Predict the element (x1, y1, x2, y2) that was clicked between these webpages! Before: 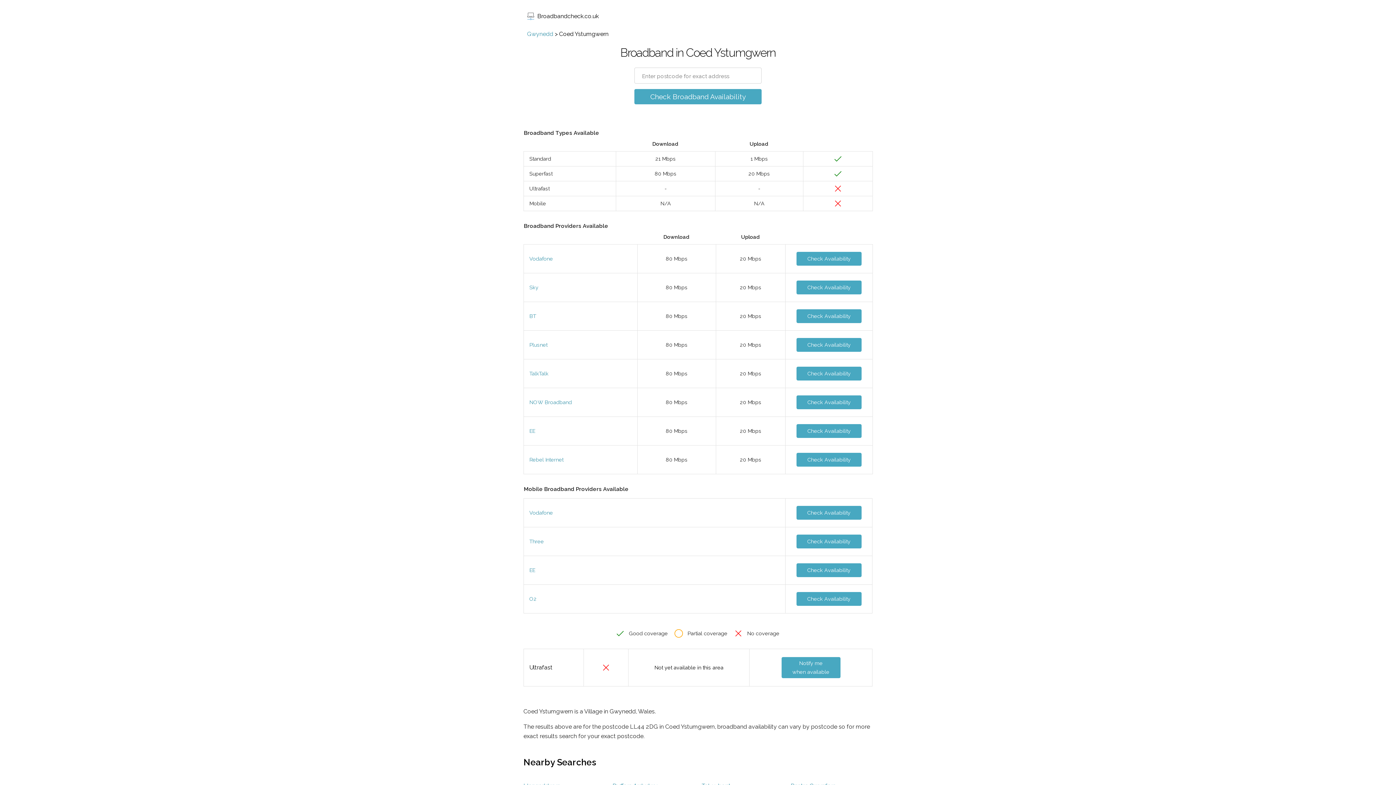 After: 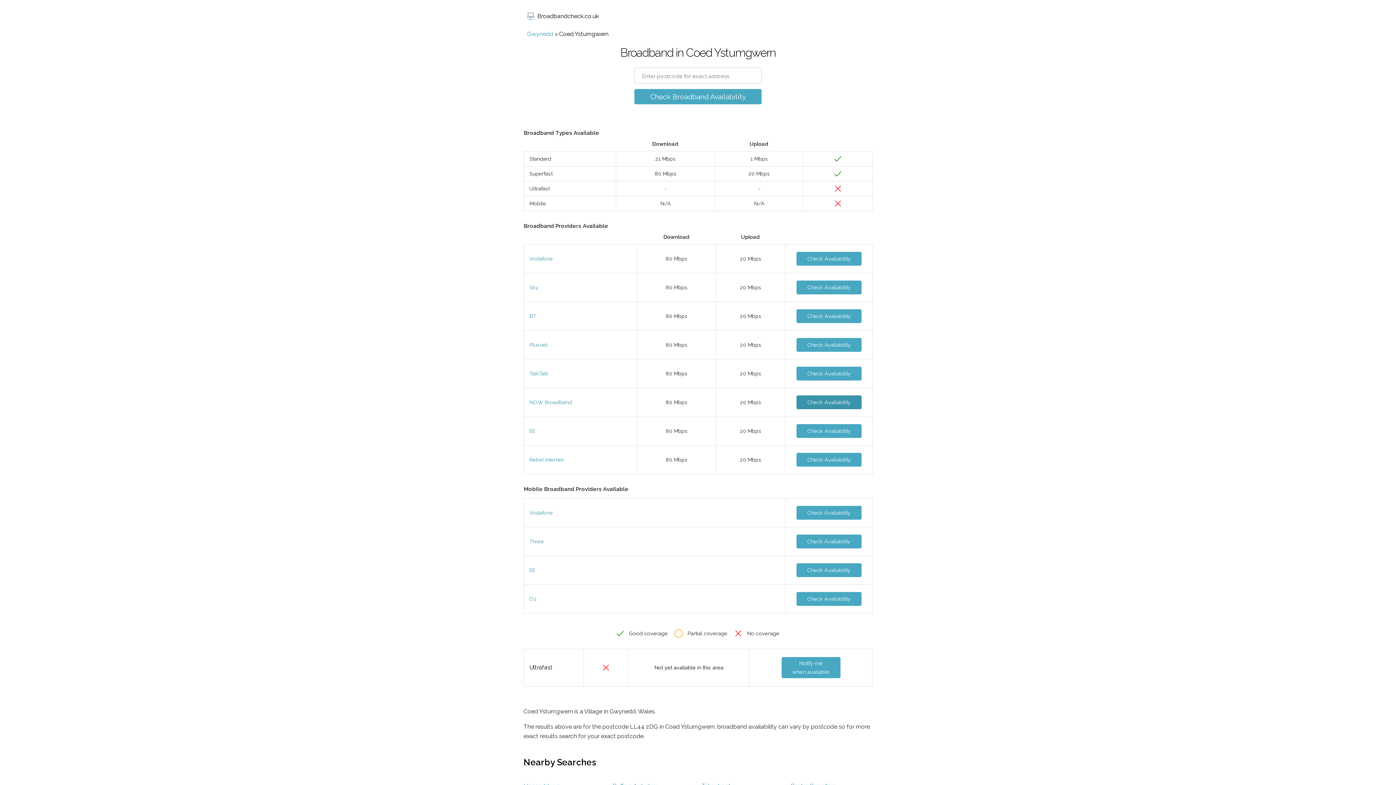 Action: label: Check Availability bbox: (796, 395, 861, 409)